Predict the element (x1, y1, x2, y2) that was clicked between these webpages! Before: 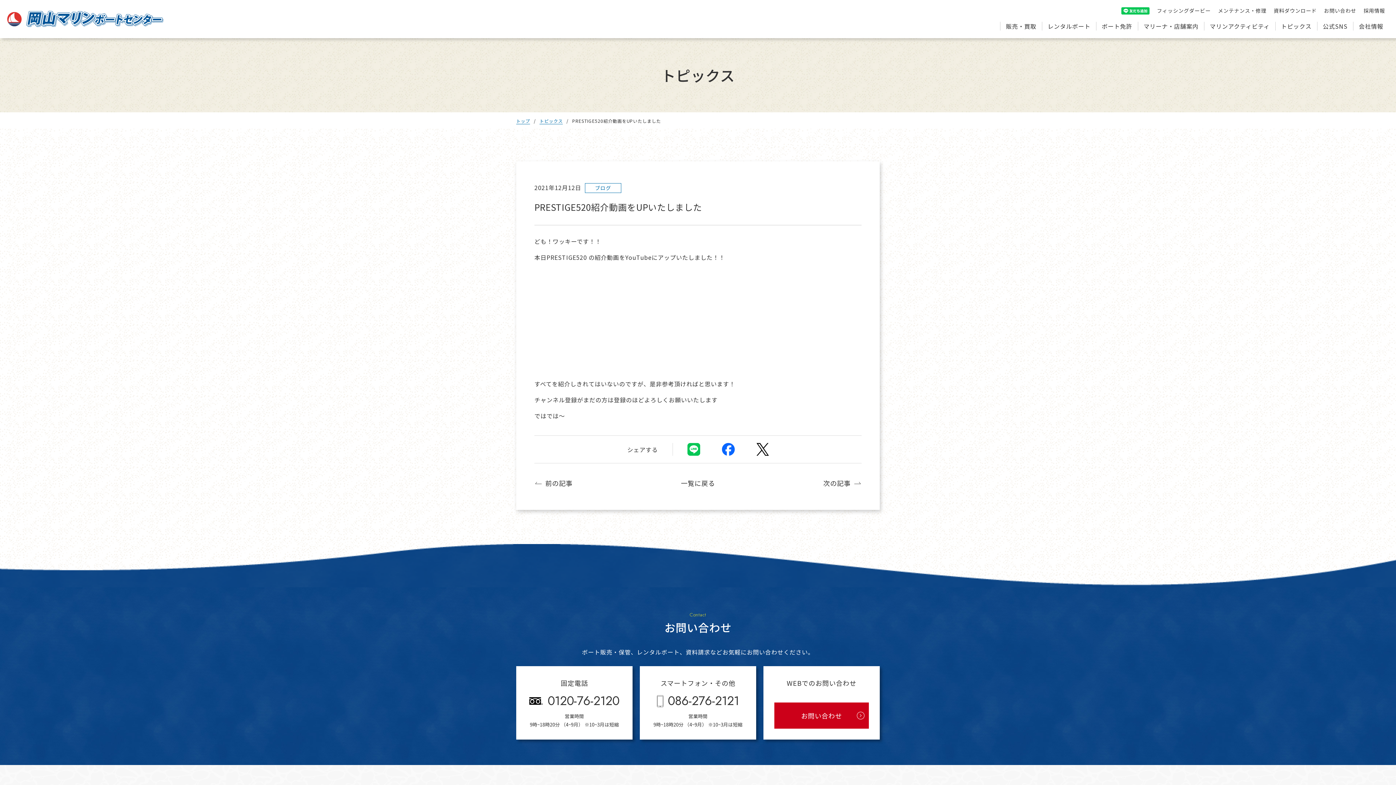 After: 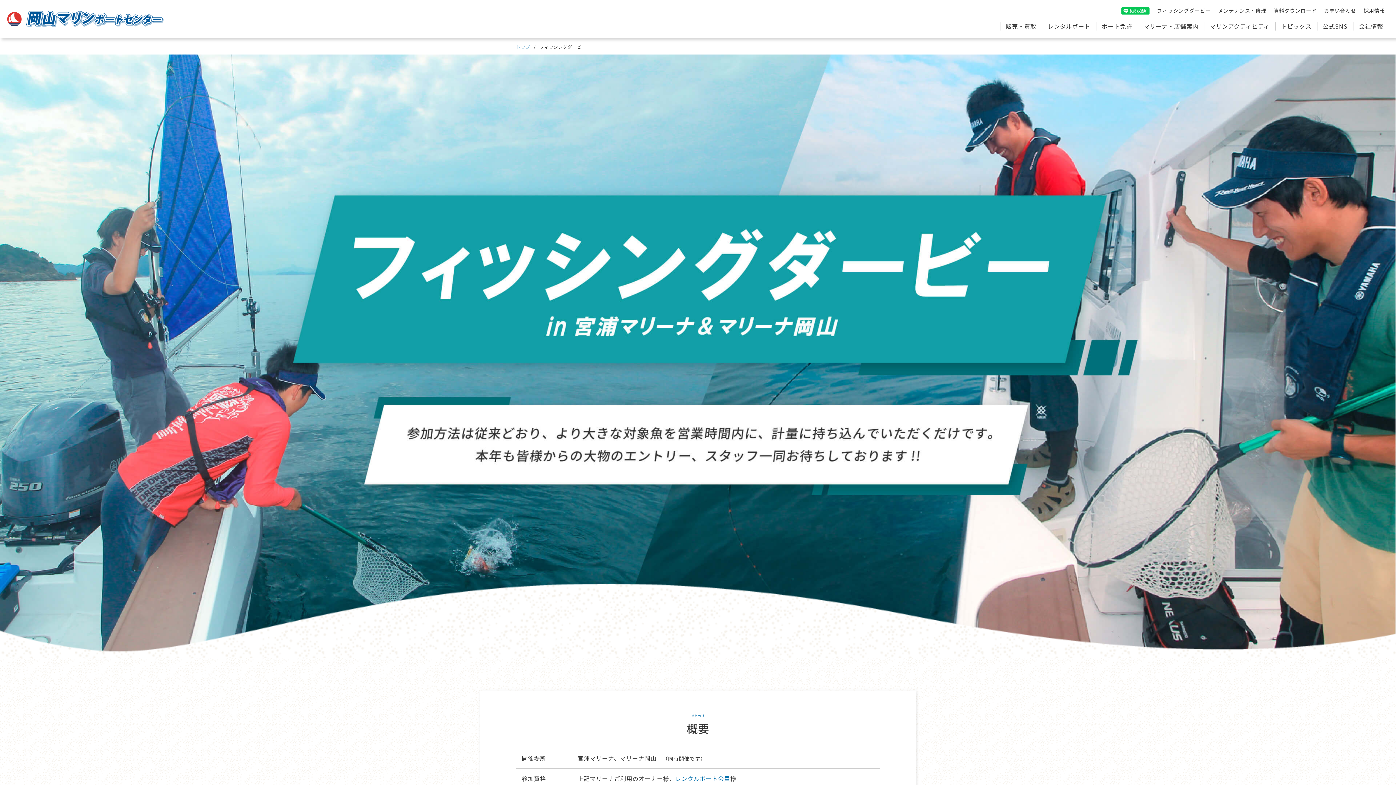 Action: label: フィッシングダービー bbox: (1157, 6, 1211, 14)